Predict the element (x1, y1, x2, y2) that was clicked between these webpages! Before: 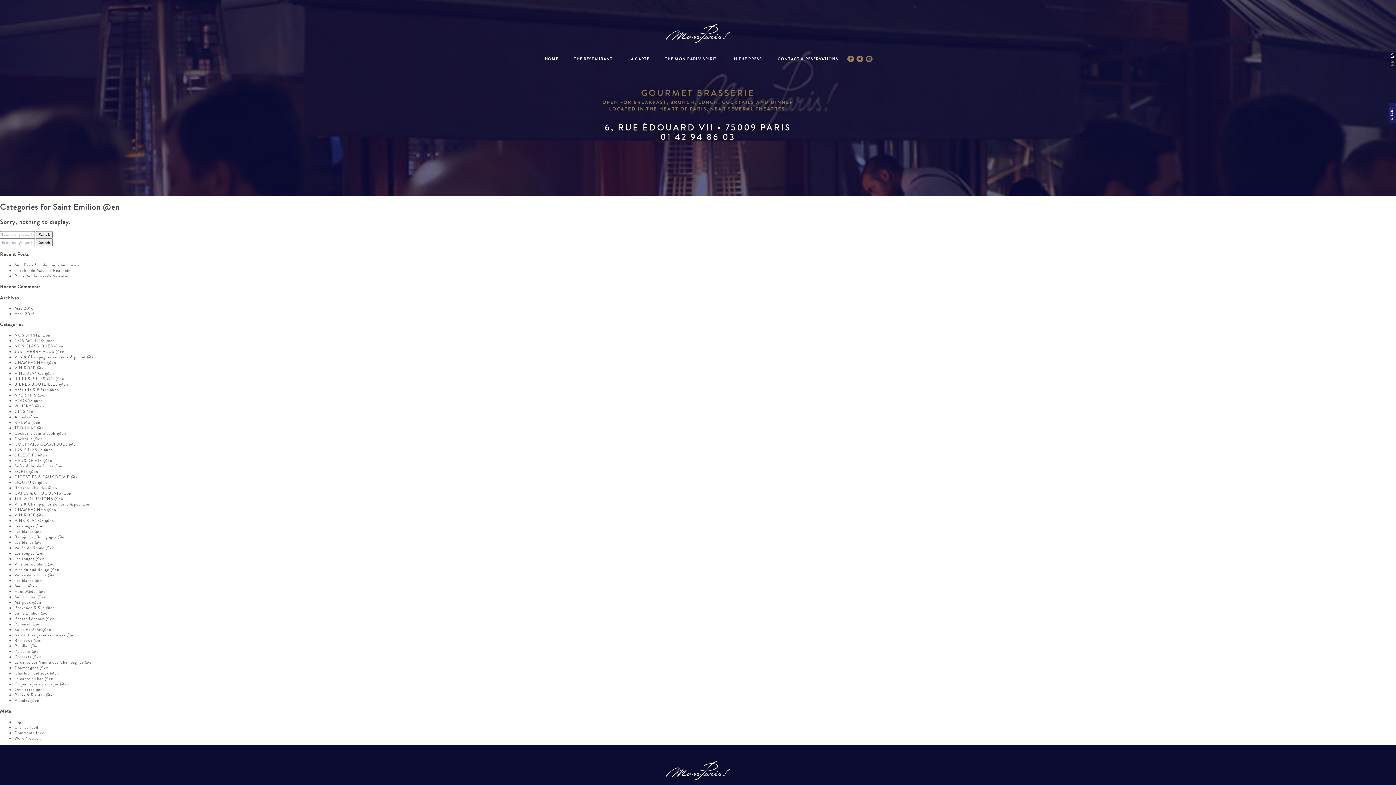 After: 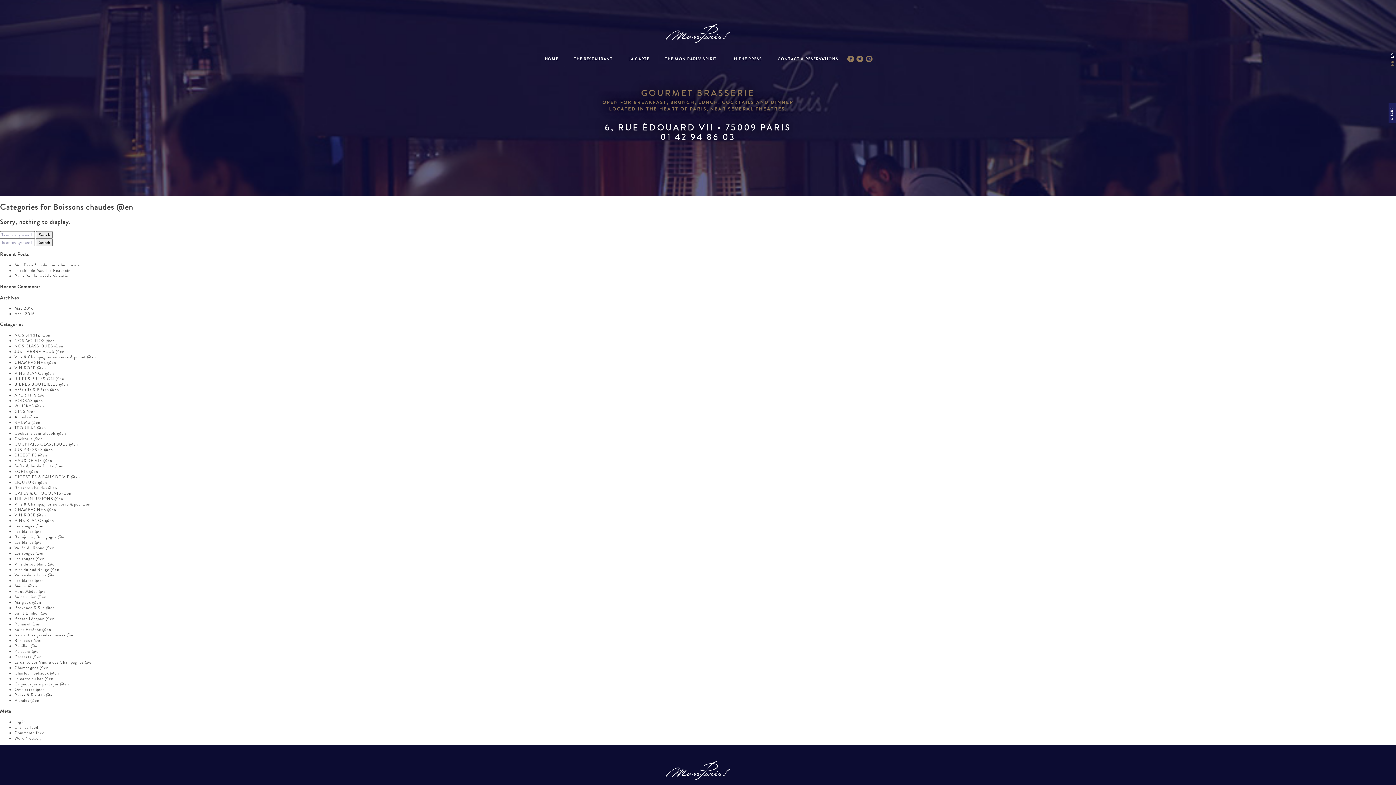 Action: label: Boissons chaudes @en bbox: (14, 485, 57, 490)